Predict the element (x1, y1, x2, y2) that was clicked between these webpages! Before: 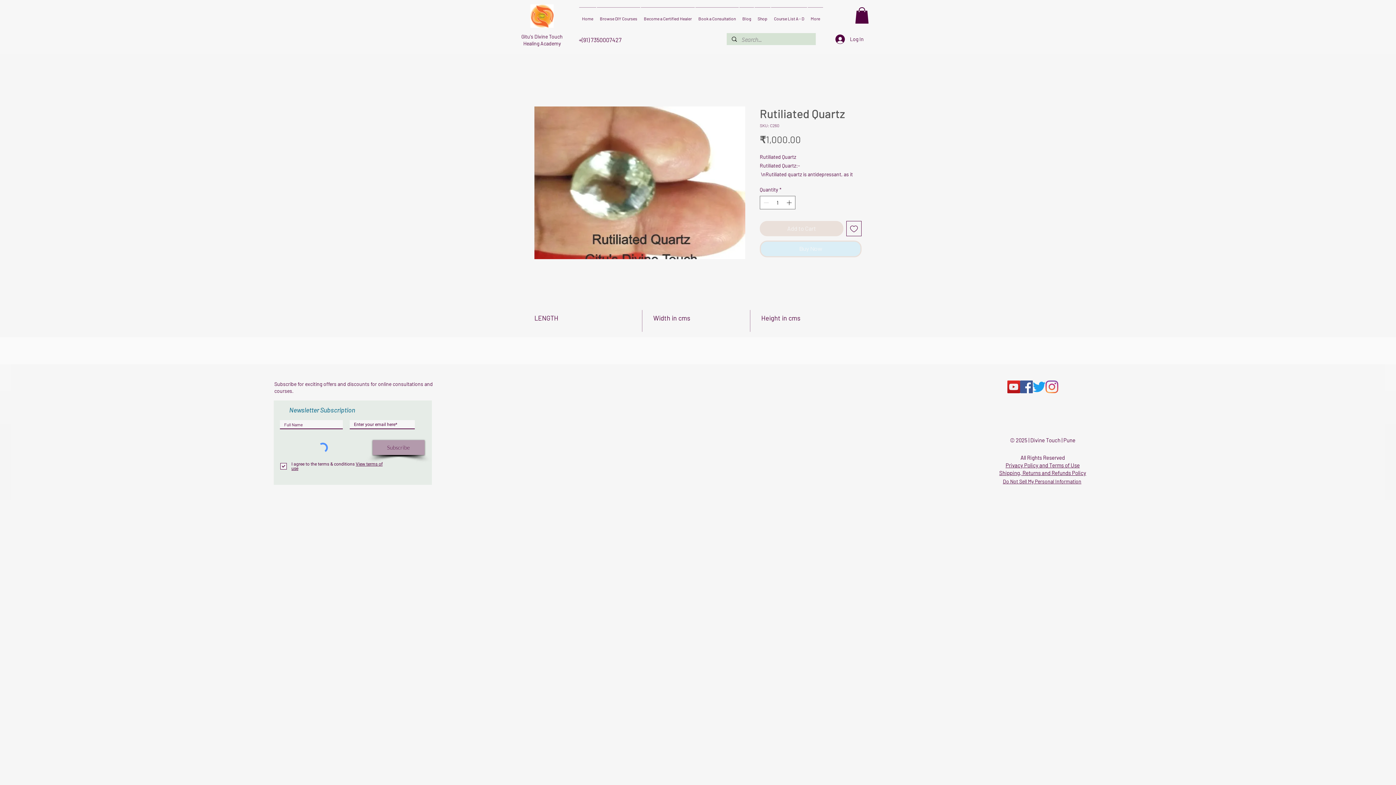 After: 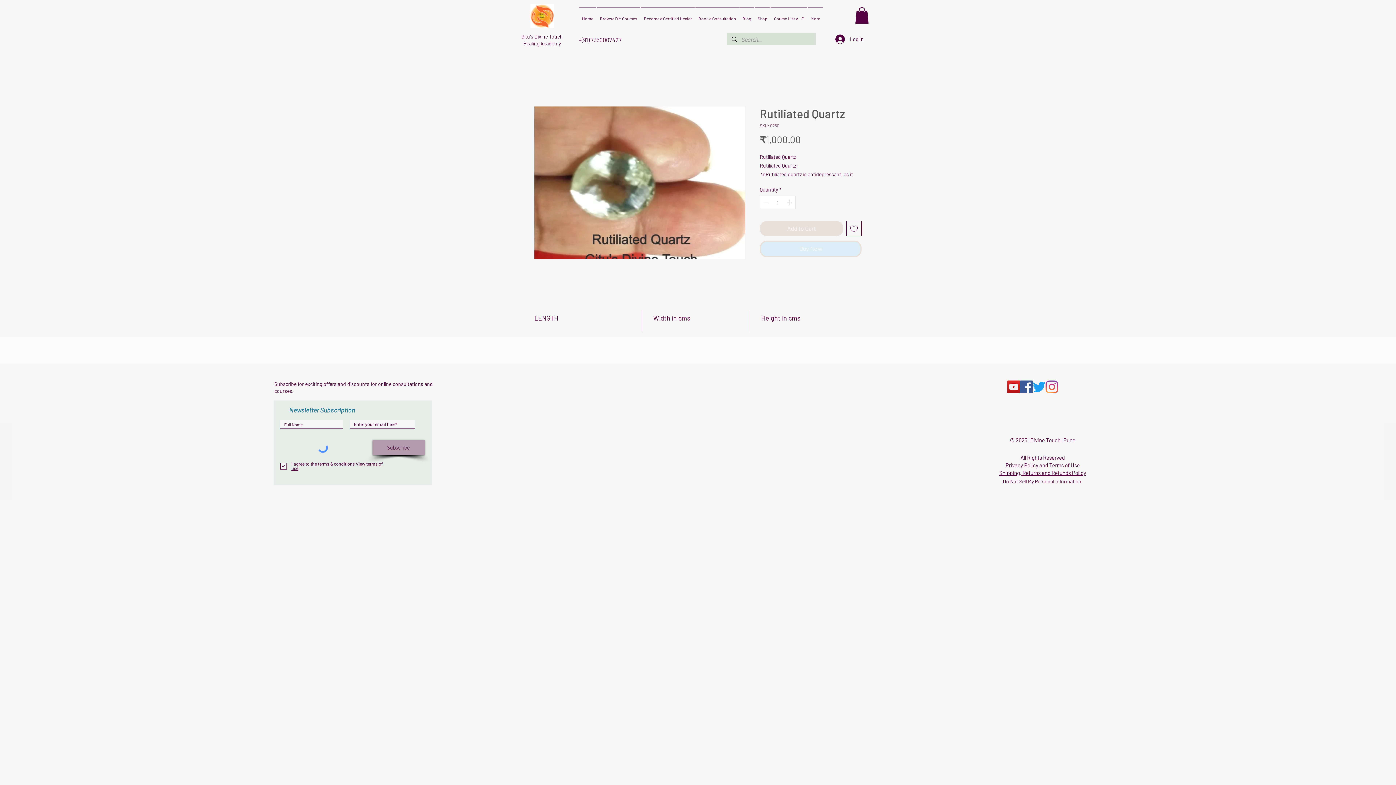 Action: label: Twitter bbox: (1032, 380, 1045, 393)